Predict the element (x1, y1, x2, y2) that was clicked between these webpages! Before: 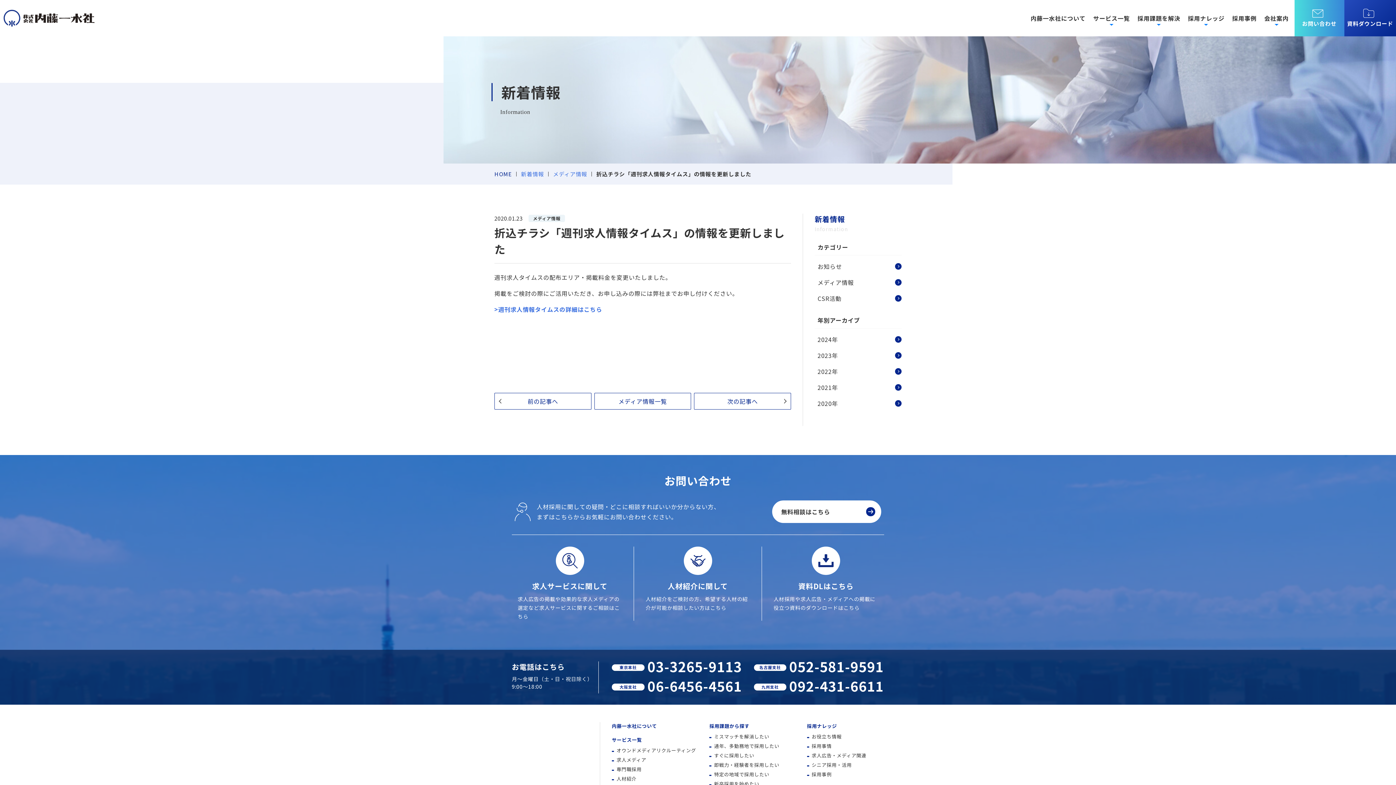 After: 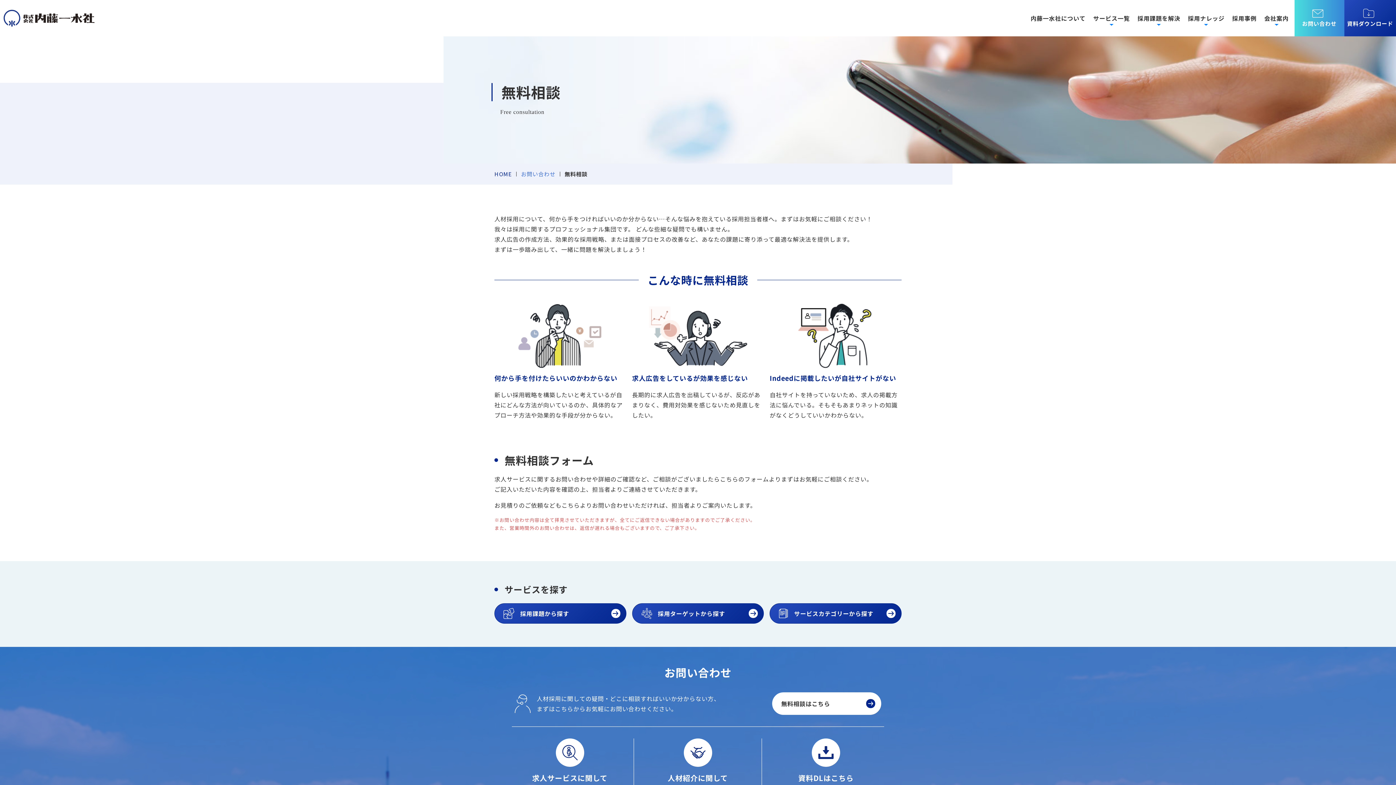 Action: bbox: (772, 500, 881, 523) label: 無料相談はこちら